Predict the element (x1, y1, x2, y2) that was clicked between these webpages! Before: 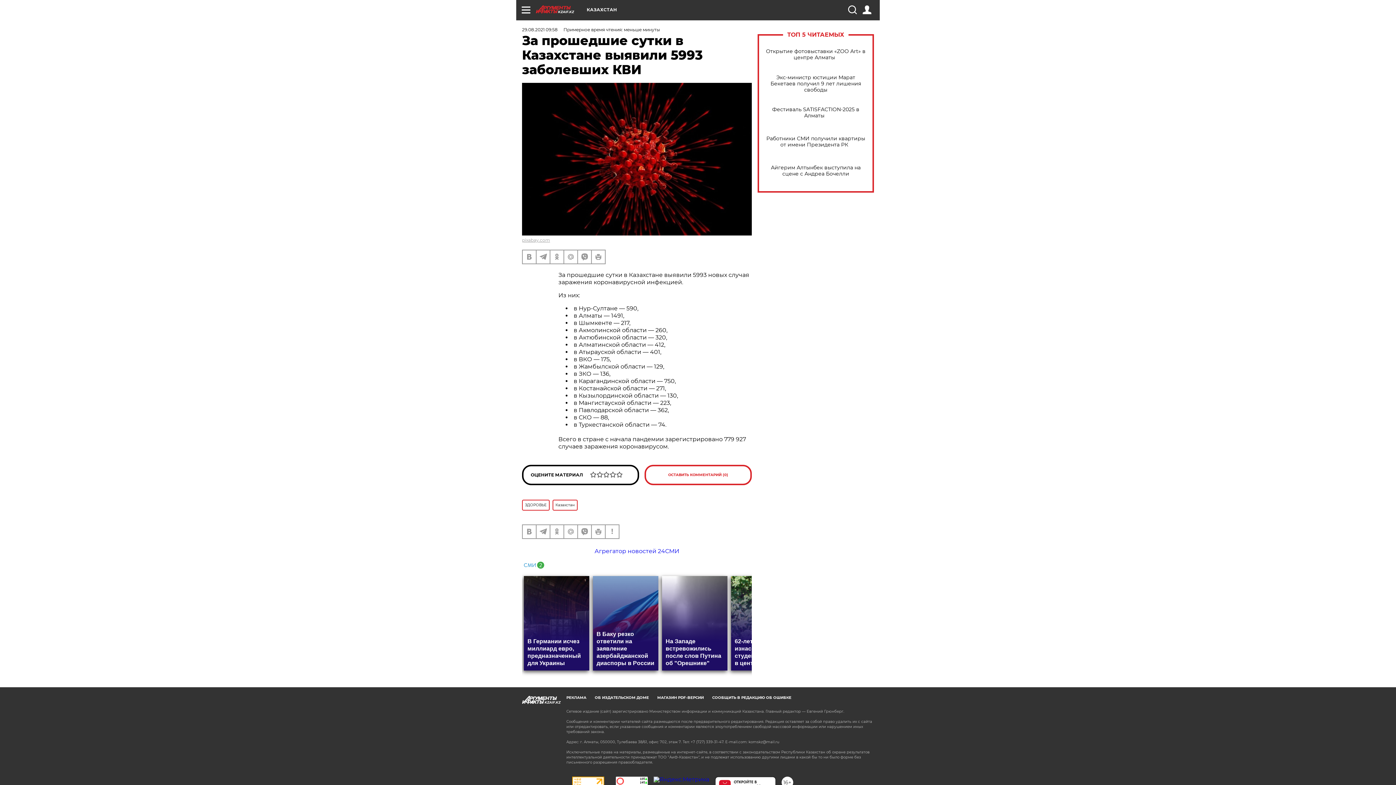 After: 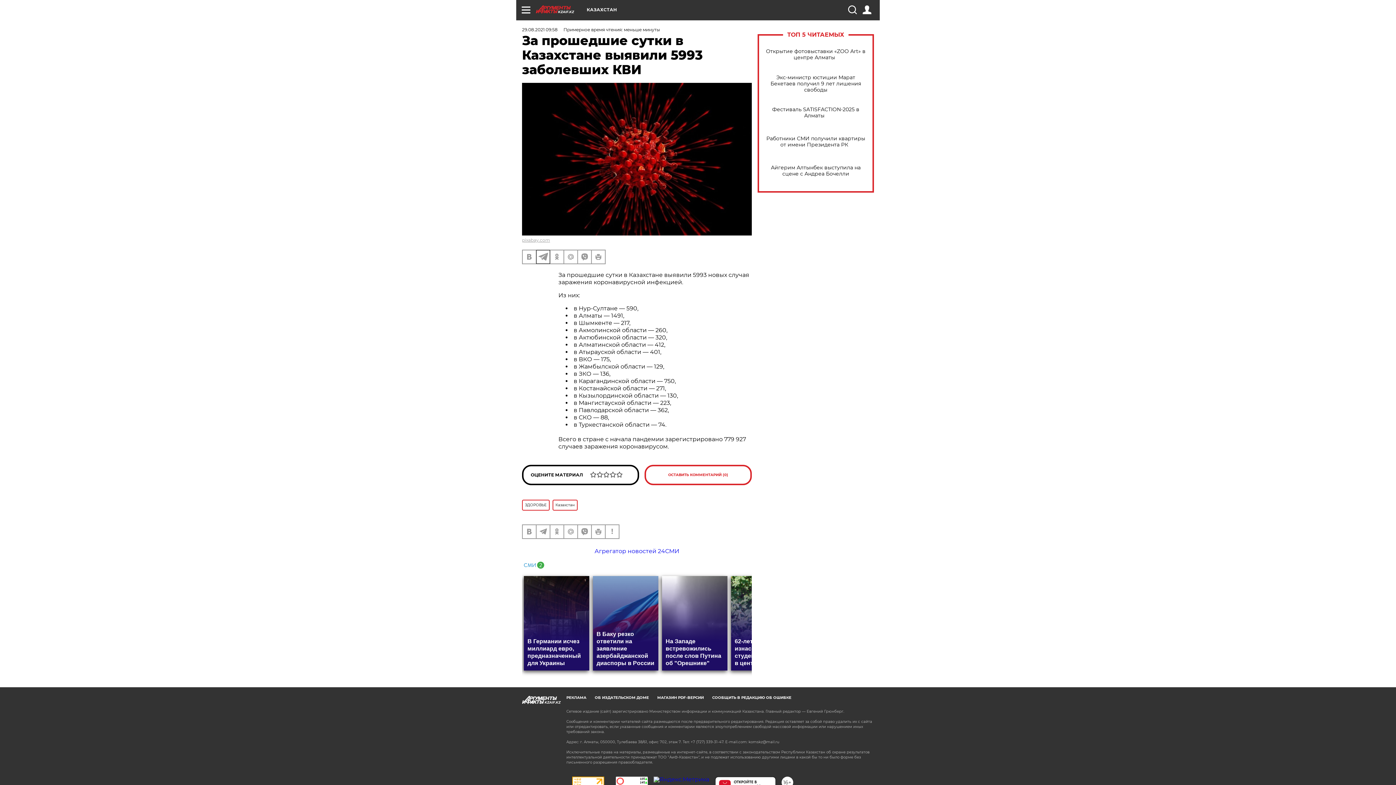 Action: bbox: (536, 250, 549, 263)